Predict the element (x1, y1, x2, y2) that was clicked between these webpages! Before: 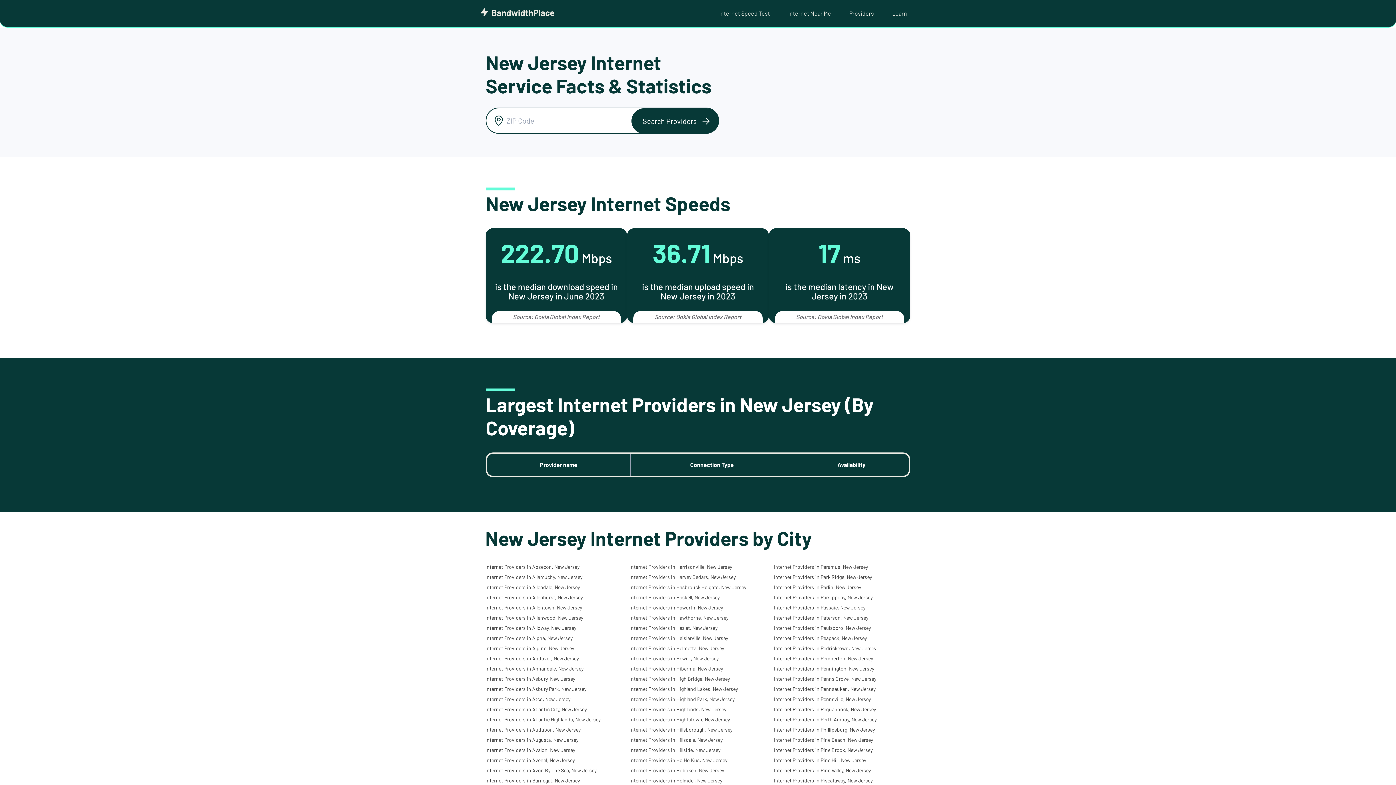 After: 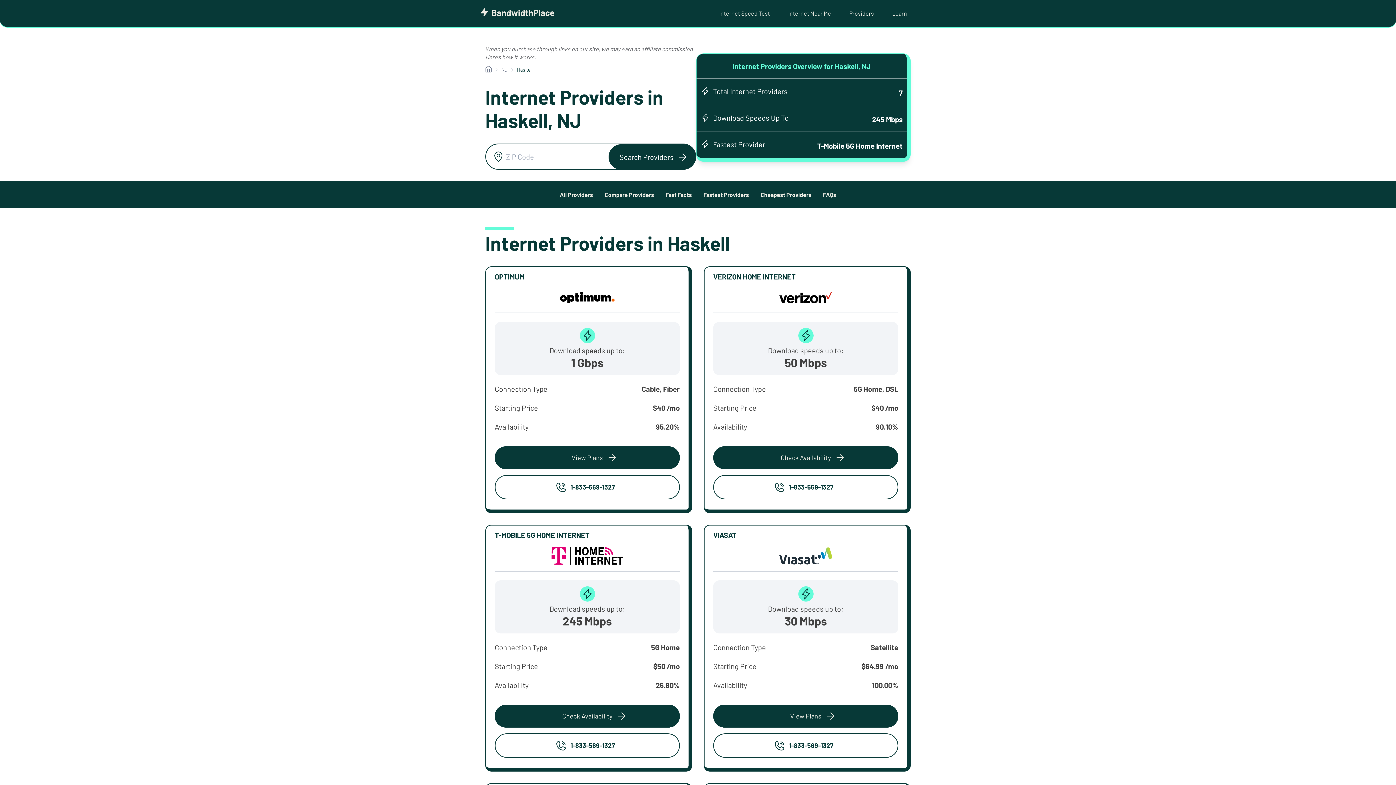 Action: bbox: (629, 594, 719, 600) label: Internet Providers in Haskell, New Jersey